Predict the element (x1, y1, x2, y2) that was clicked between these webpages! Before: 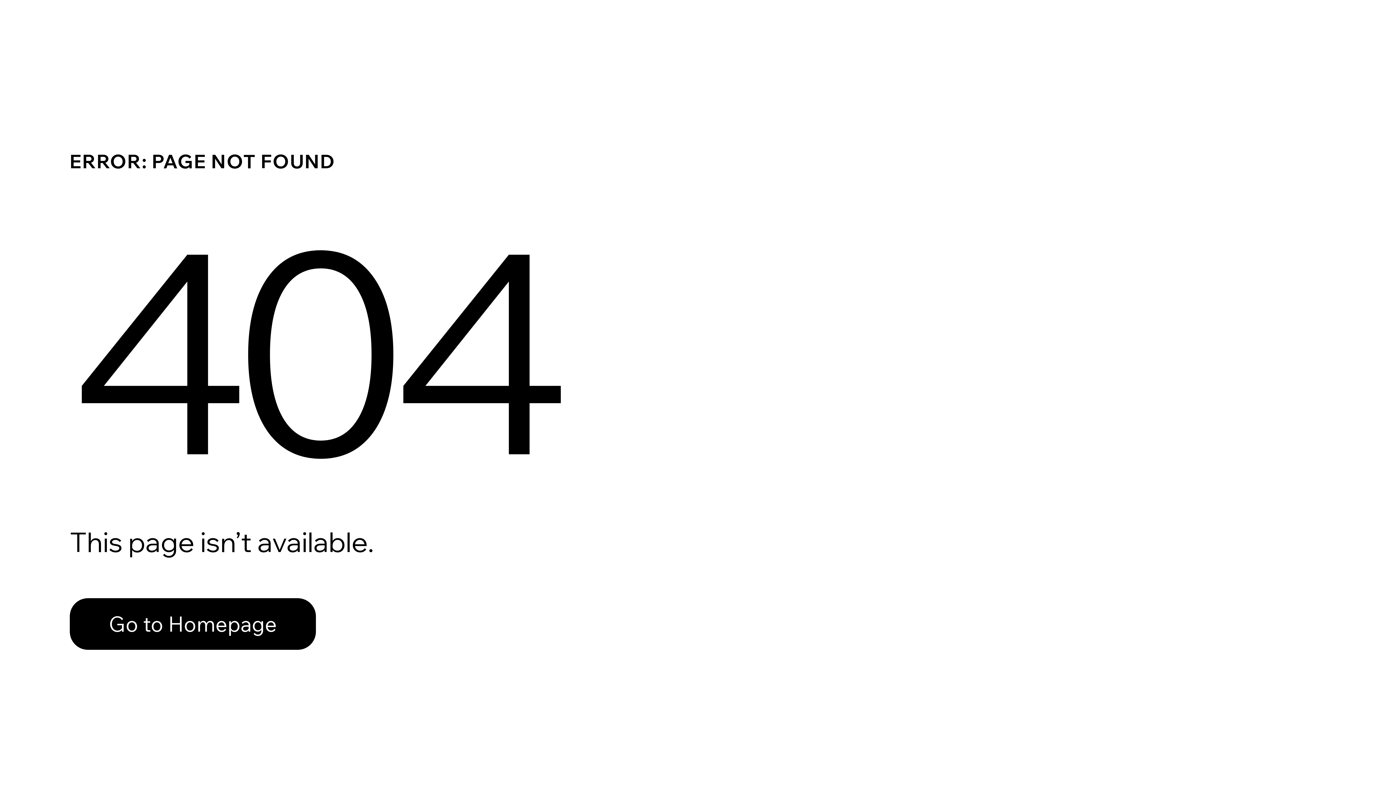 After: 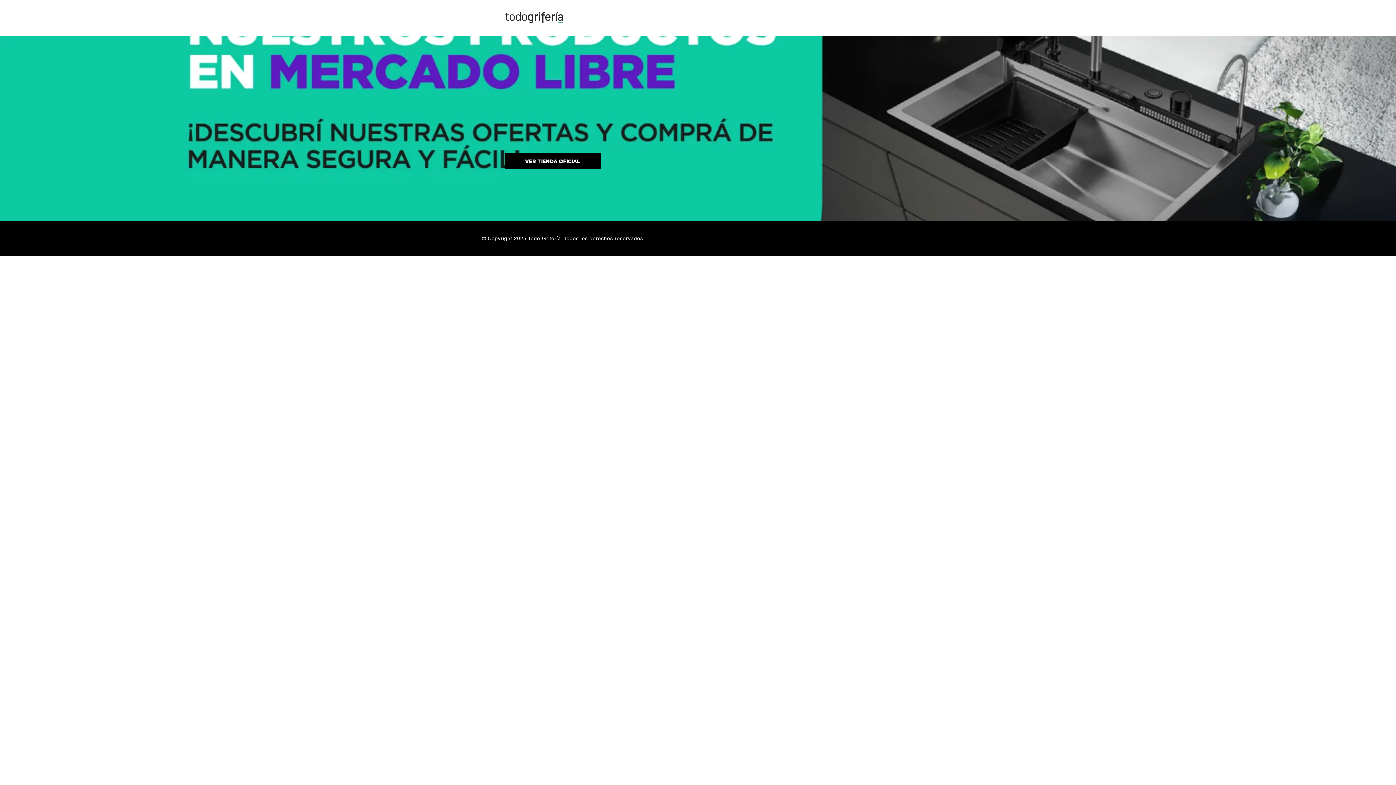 Action: label: Go to Homepage bbox: (69, 598, 316, 650)